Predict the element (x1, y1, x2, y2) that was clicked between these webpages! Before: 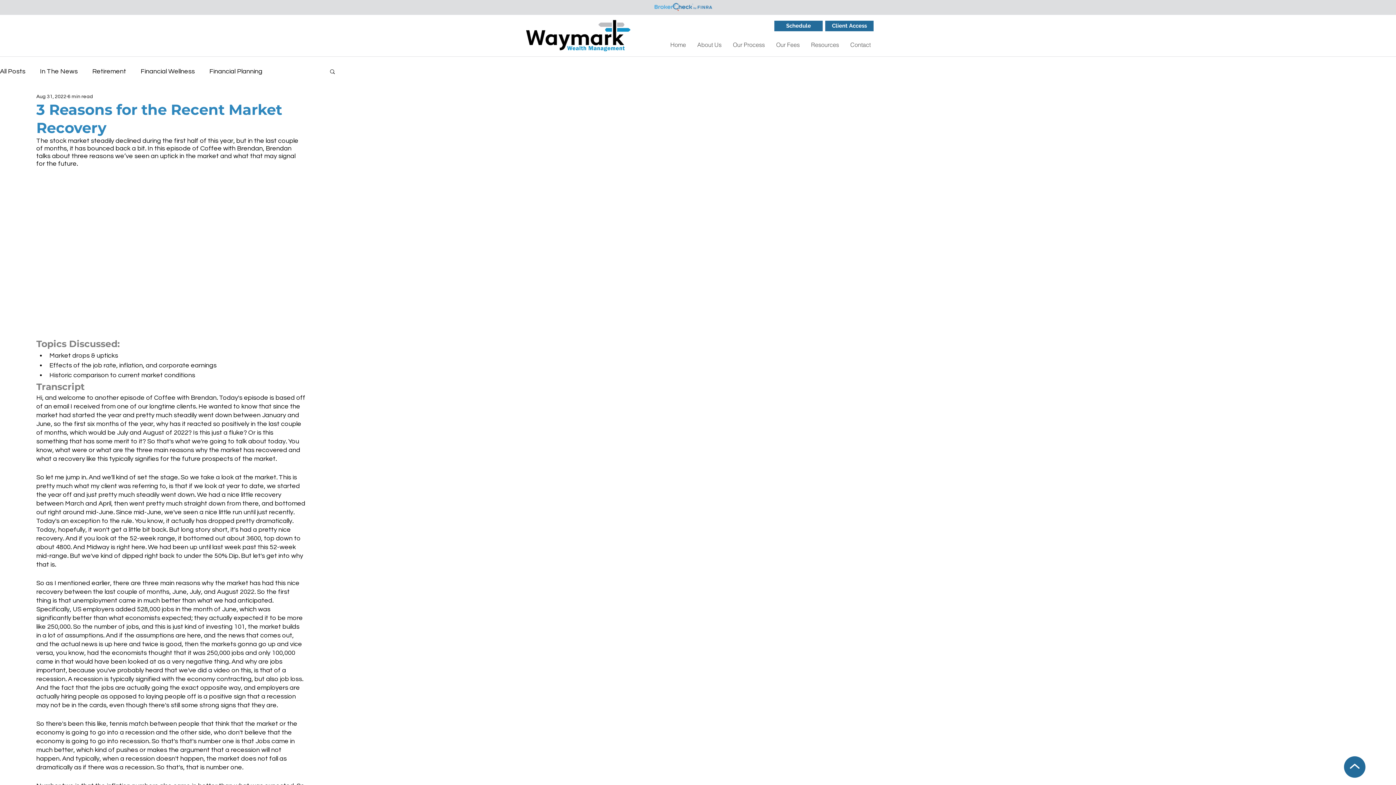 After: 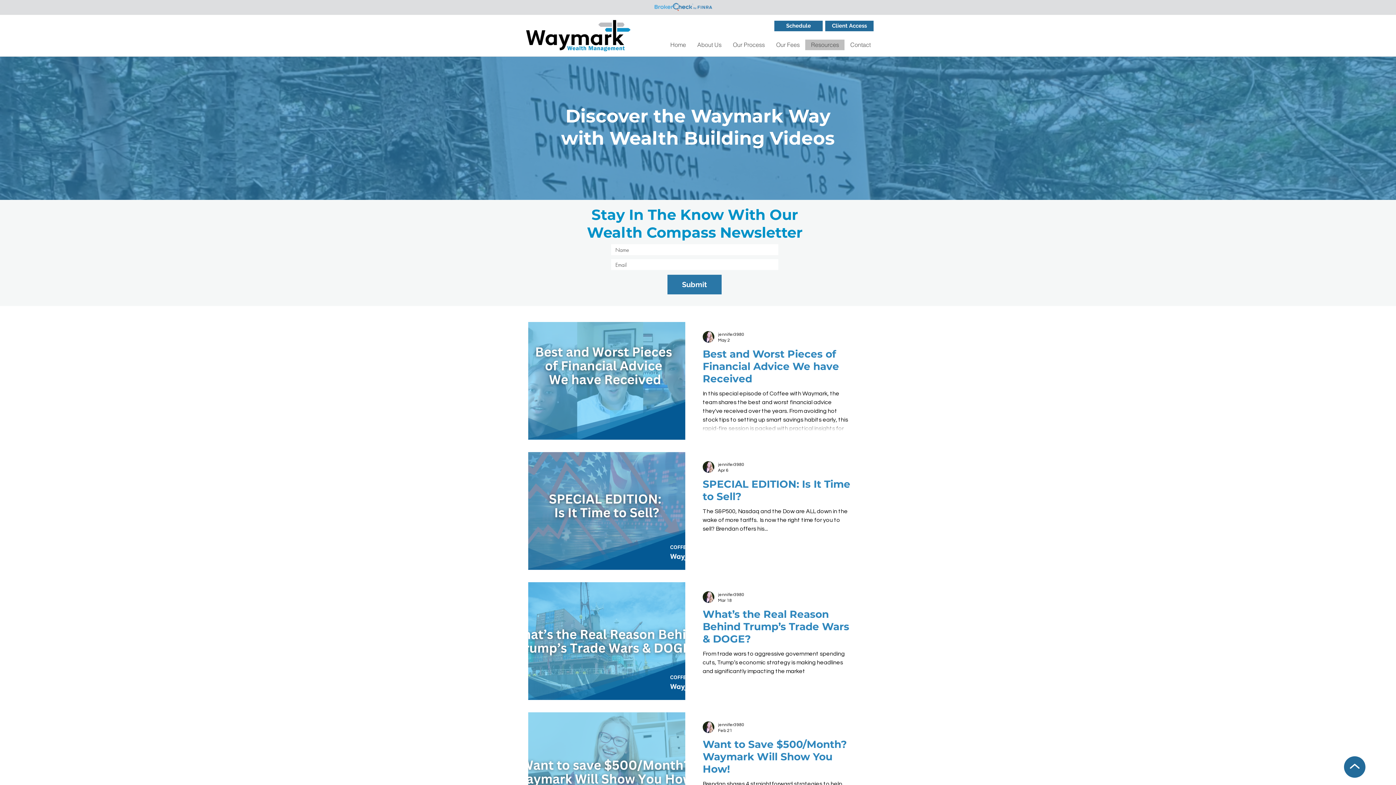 Action: label: Resources bbox: (805, 39, 844, 50)